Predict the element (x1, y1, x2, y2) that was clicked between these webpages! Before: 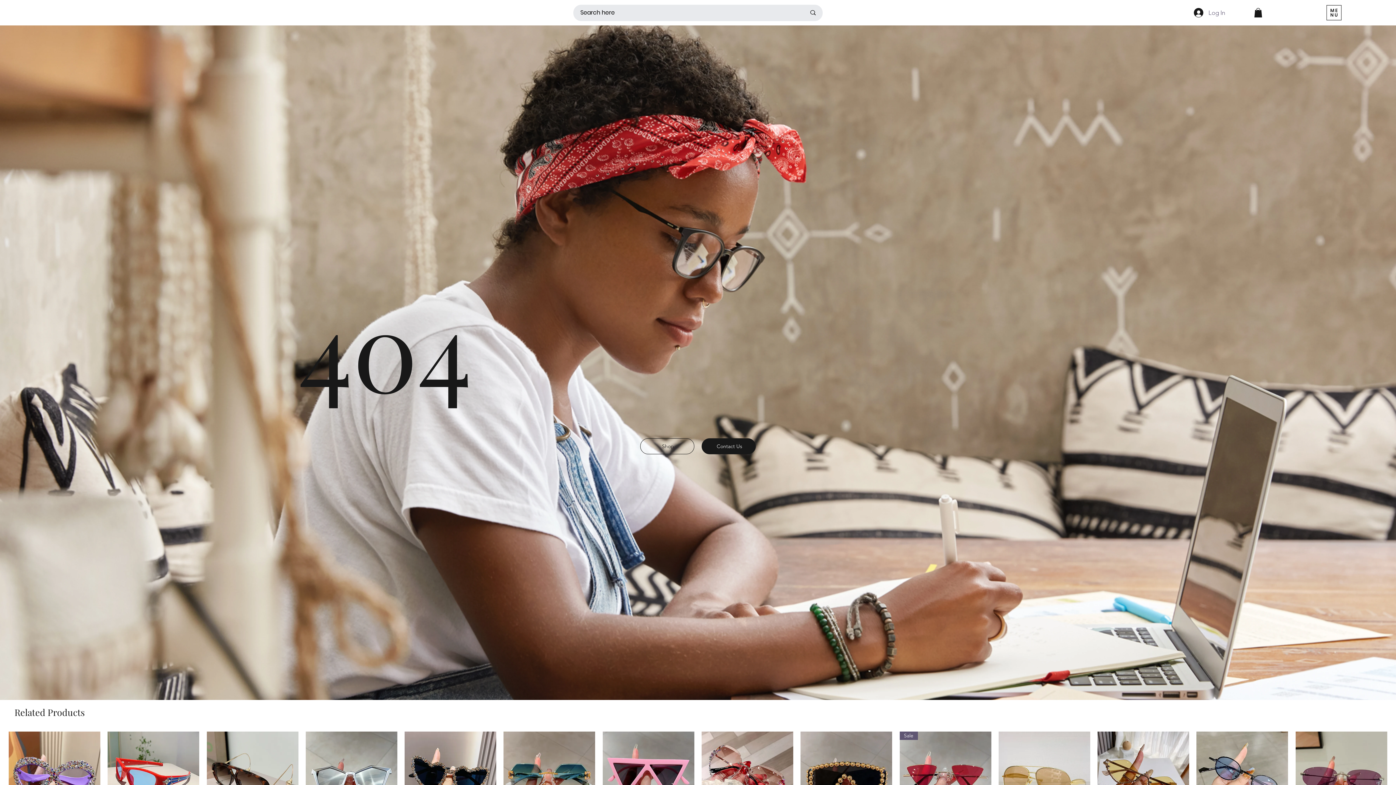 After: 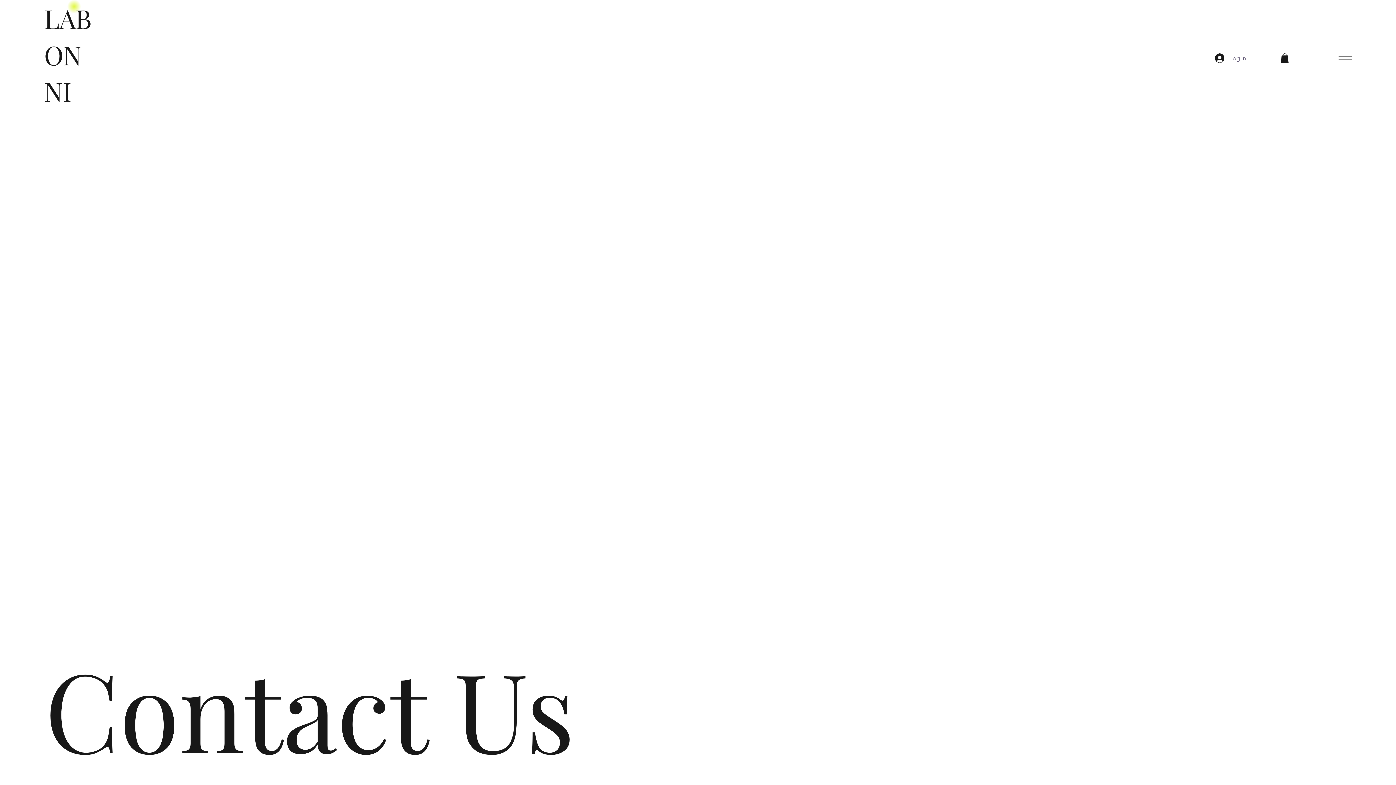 Action: label: Contact Us bbox: (701, 438, 755, 454)